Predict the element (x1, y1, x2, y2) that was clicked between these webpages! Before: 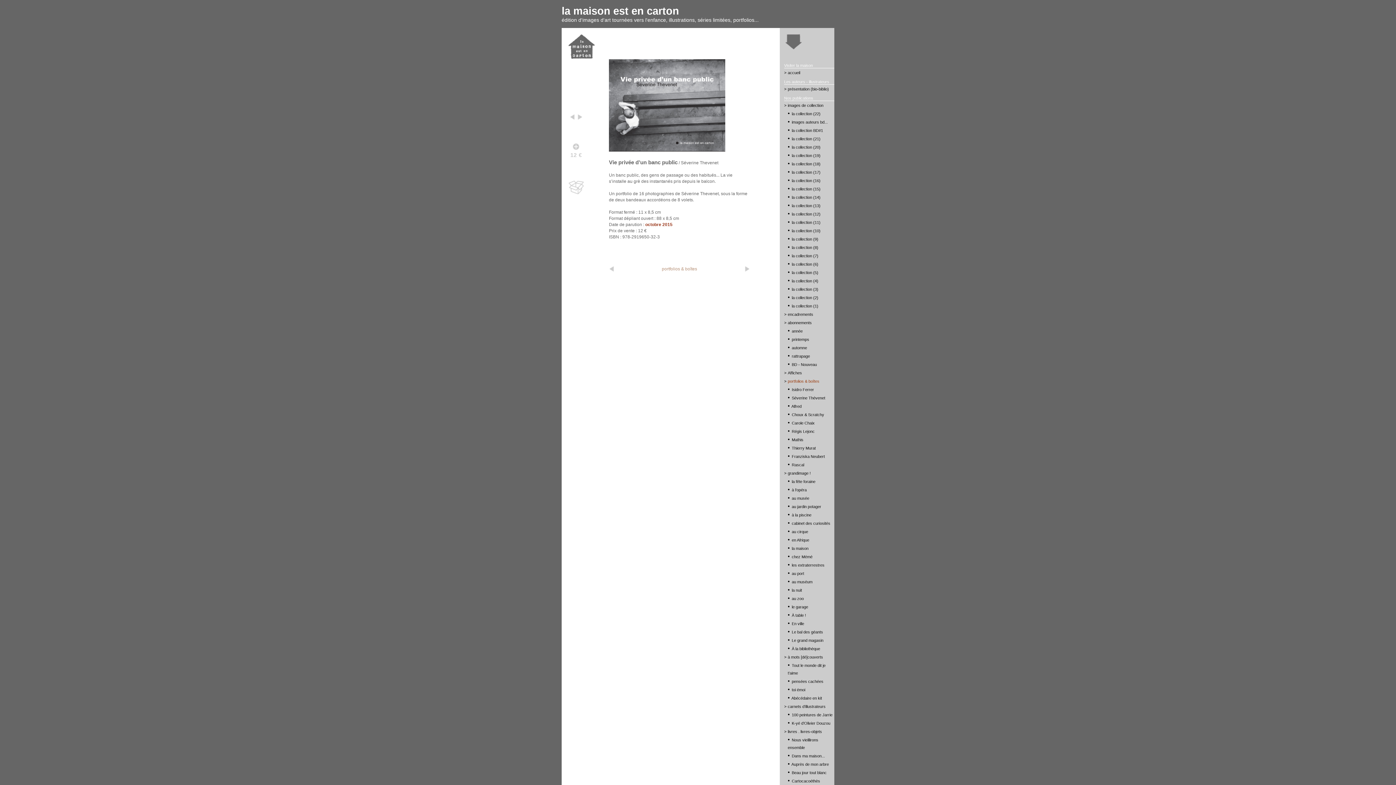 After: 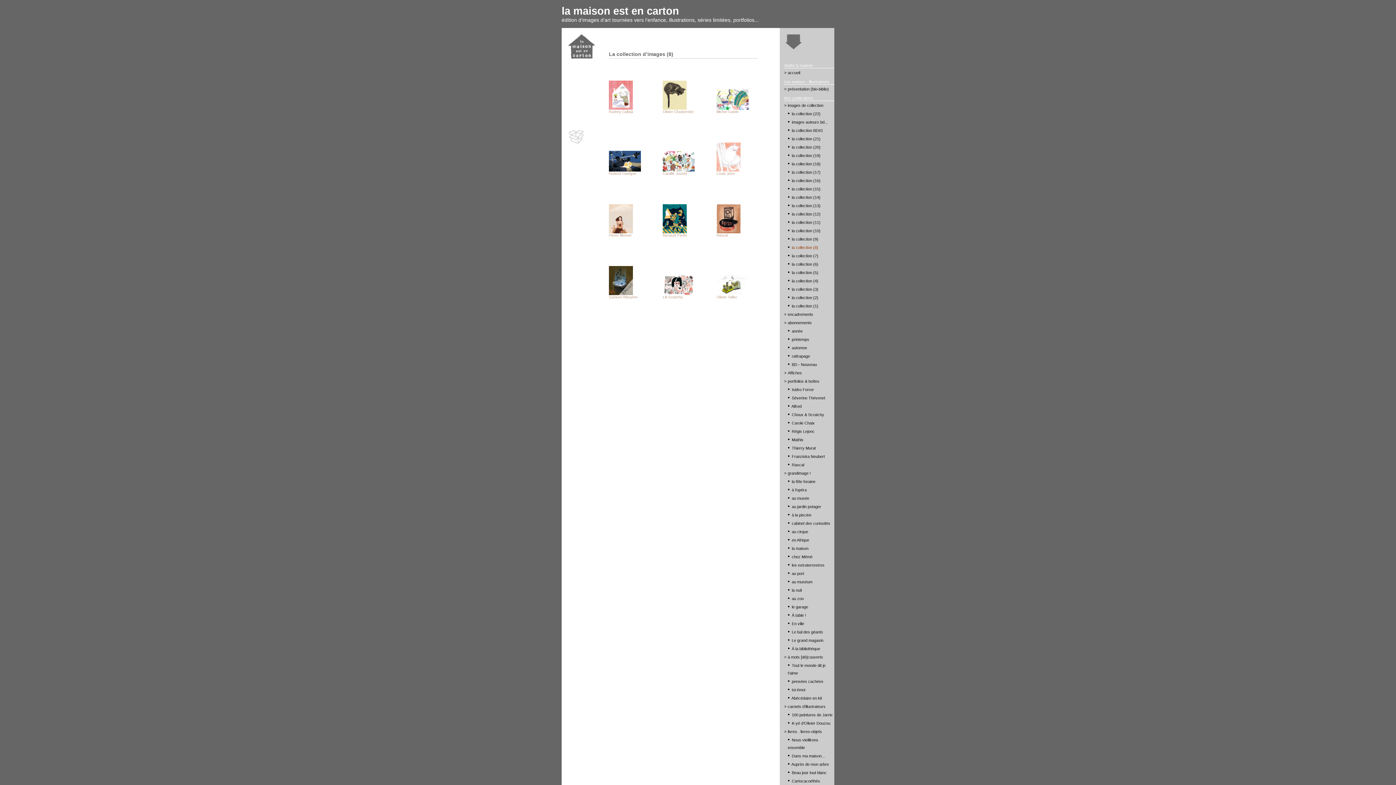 Action: bbox: (792, 245, 818, 249) label: la collection (8)